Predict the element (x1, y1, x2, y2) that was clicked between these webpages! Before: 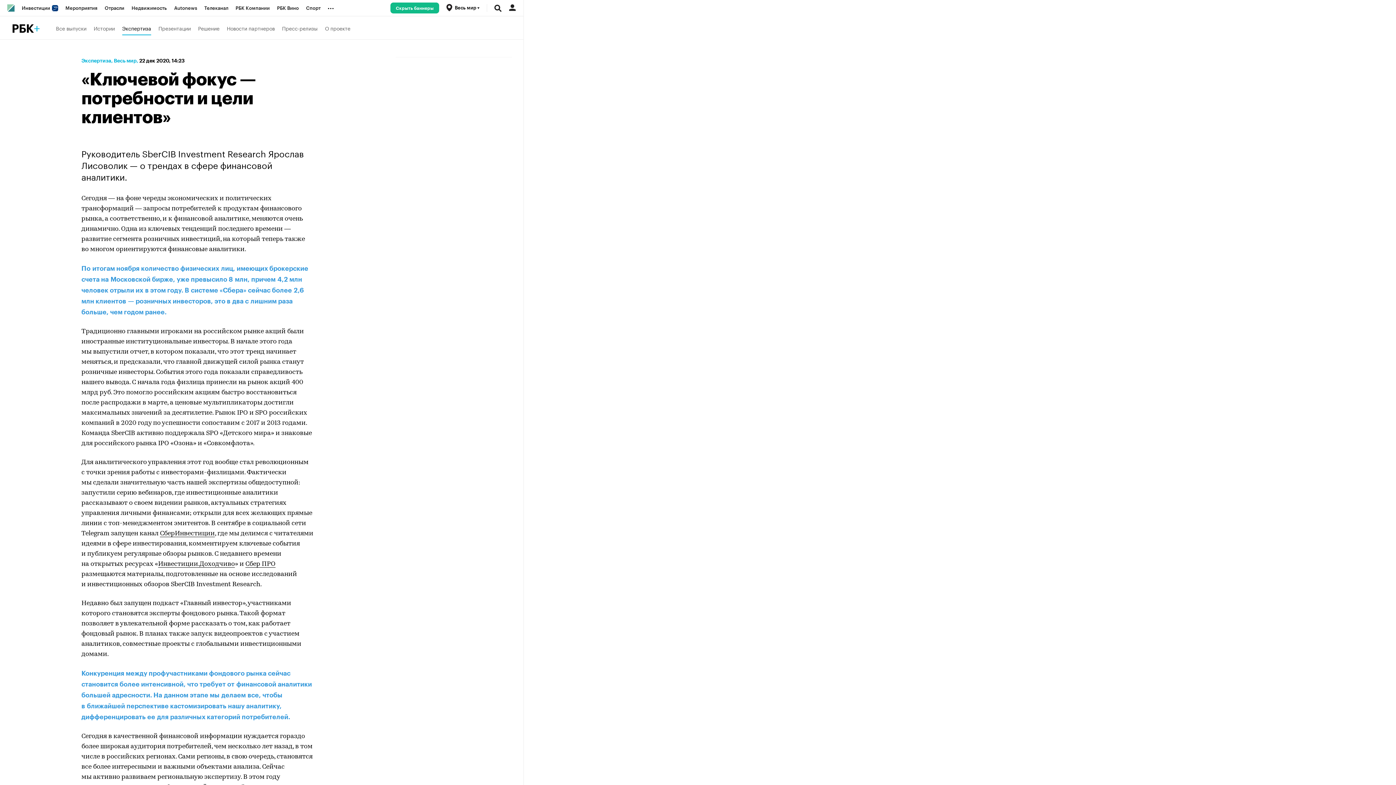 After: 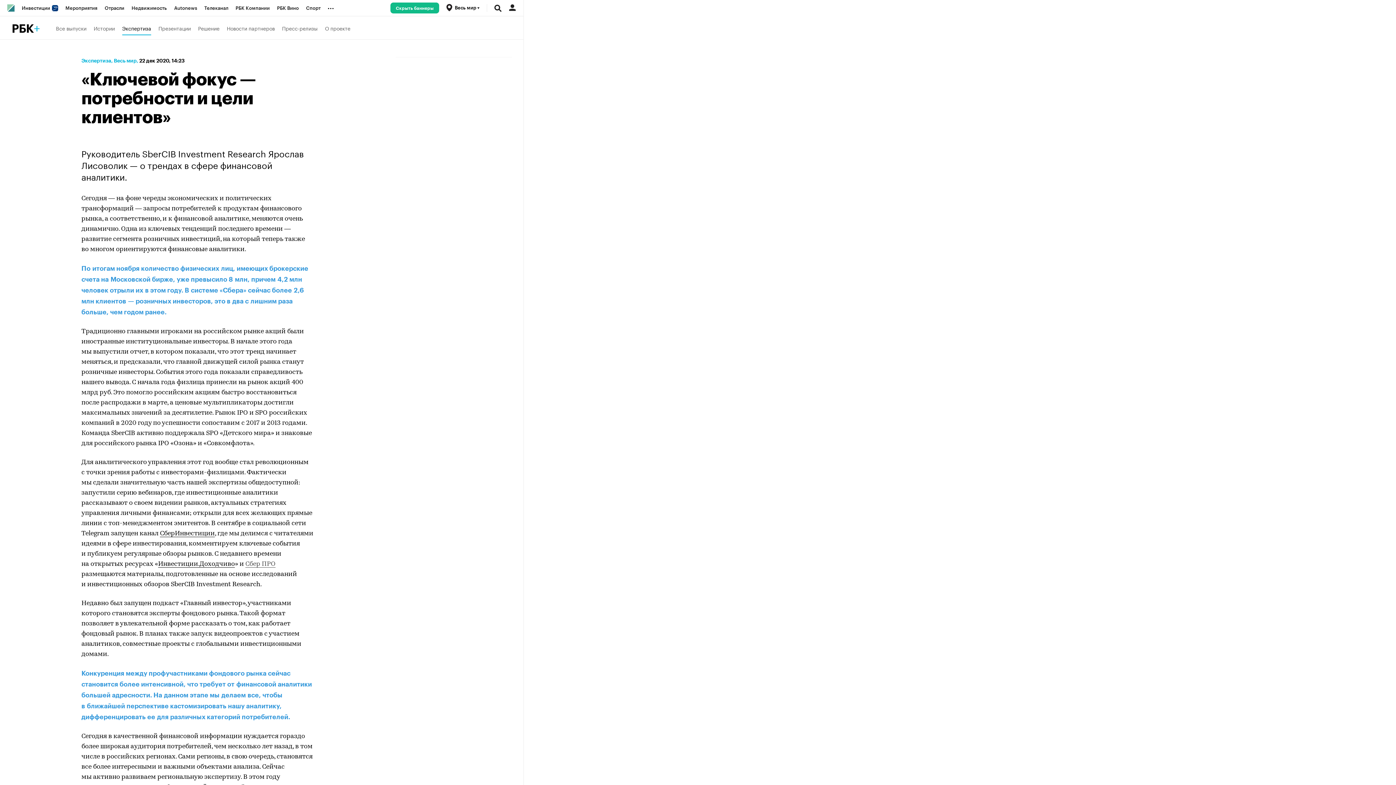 Action: label: Сбер ПРО bbox: (245, 561, 275, 568)